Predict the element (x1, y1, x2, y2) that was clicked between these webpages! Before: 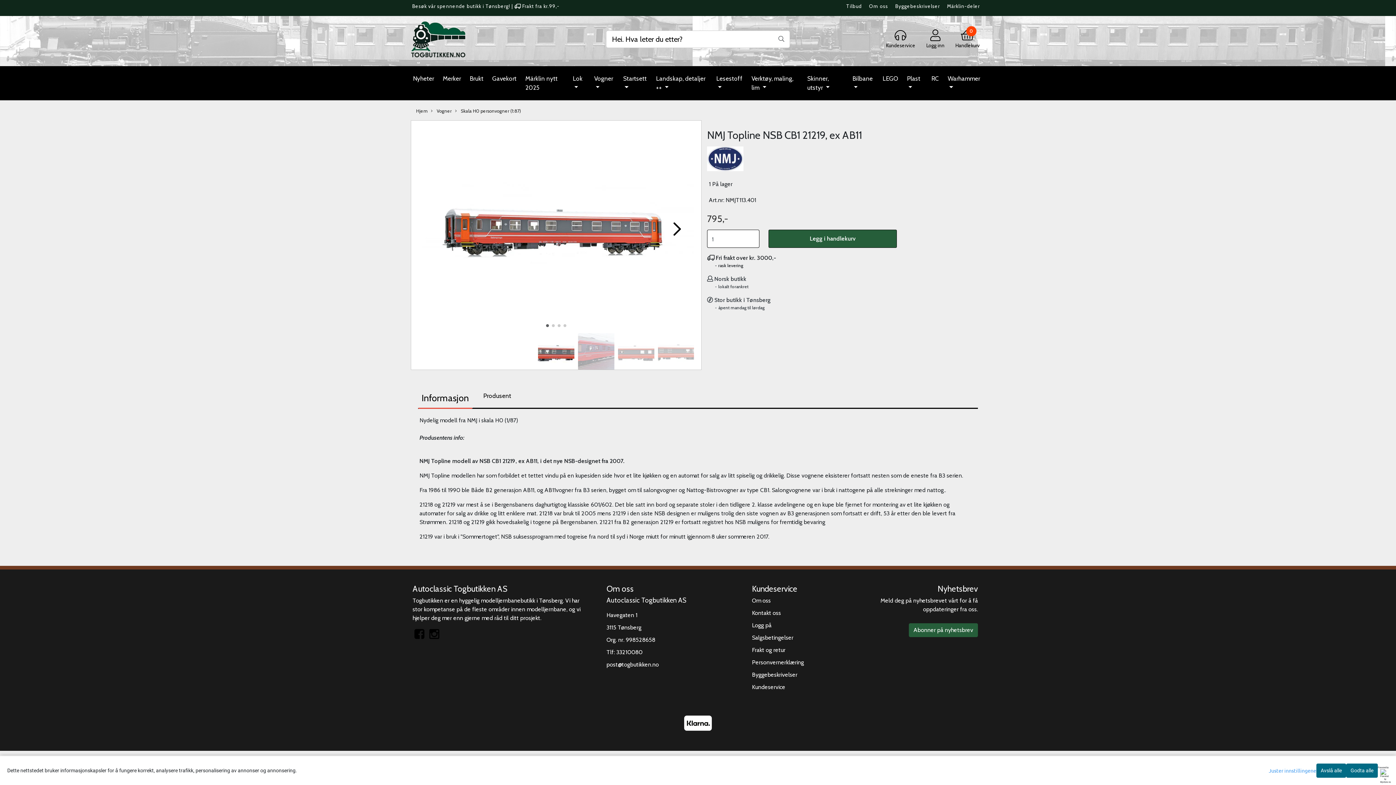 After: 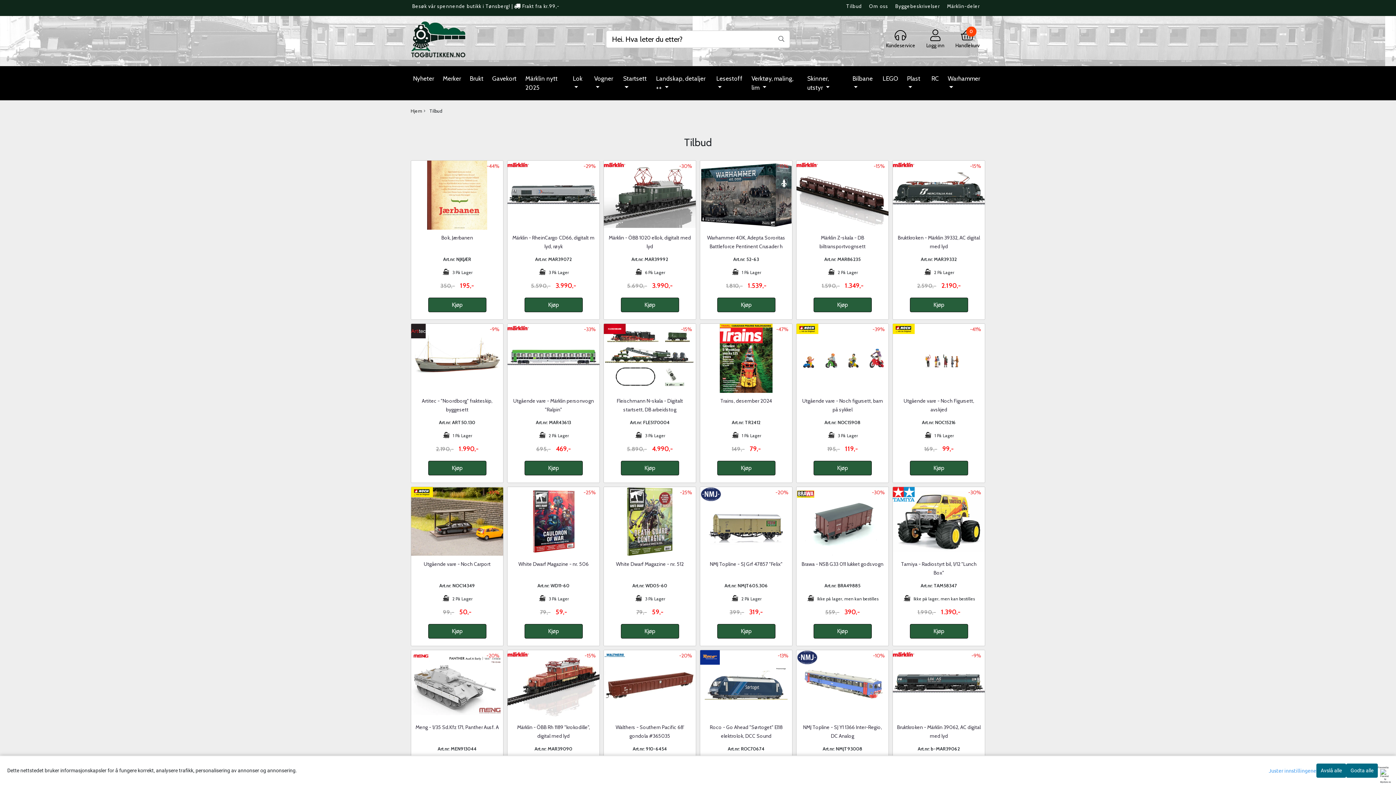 Action: bbox: (846, 3, 862, 9) label: Tilbud